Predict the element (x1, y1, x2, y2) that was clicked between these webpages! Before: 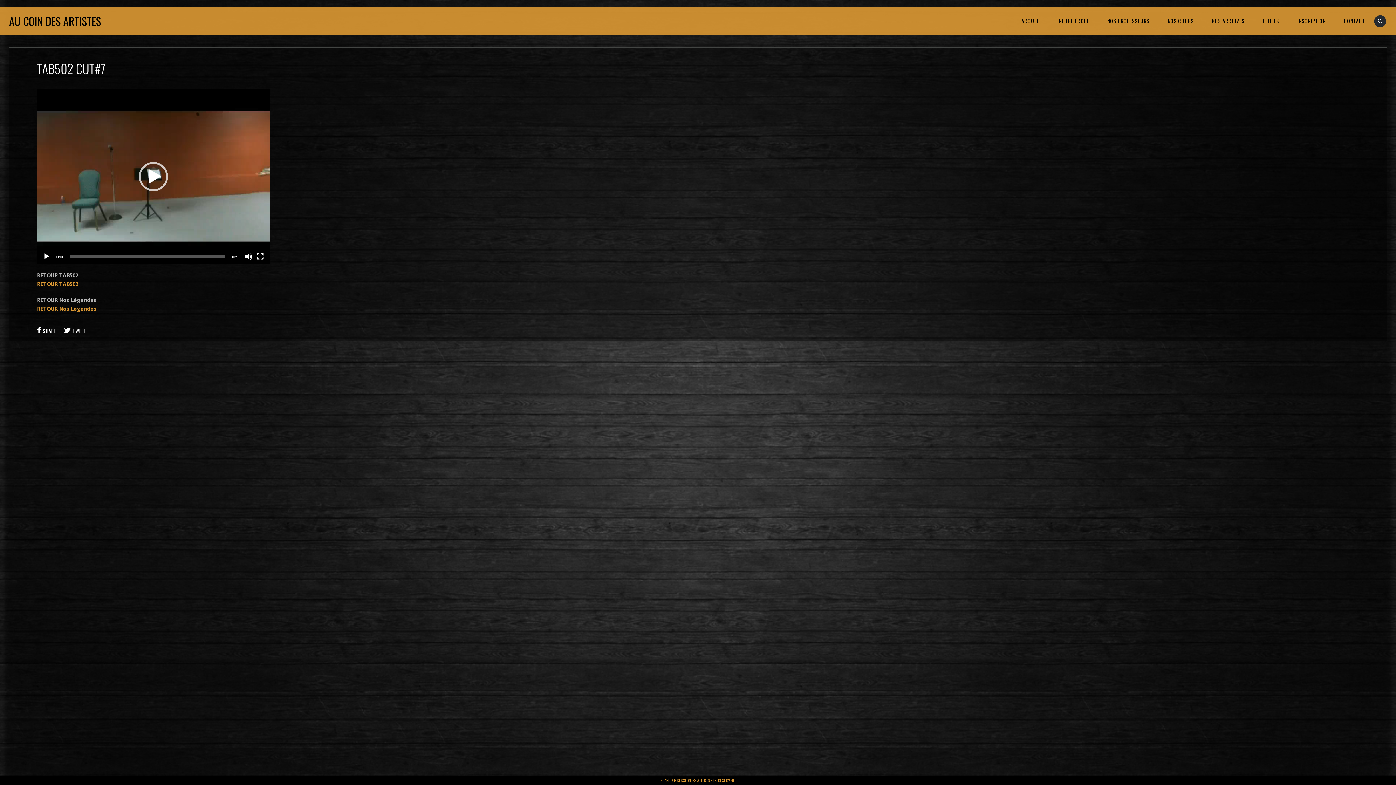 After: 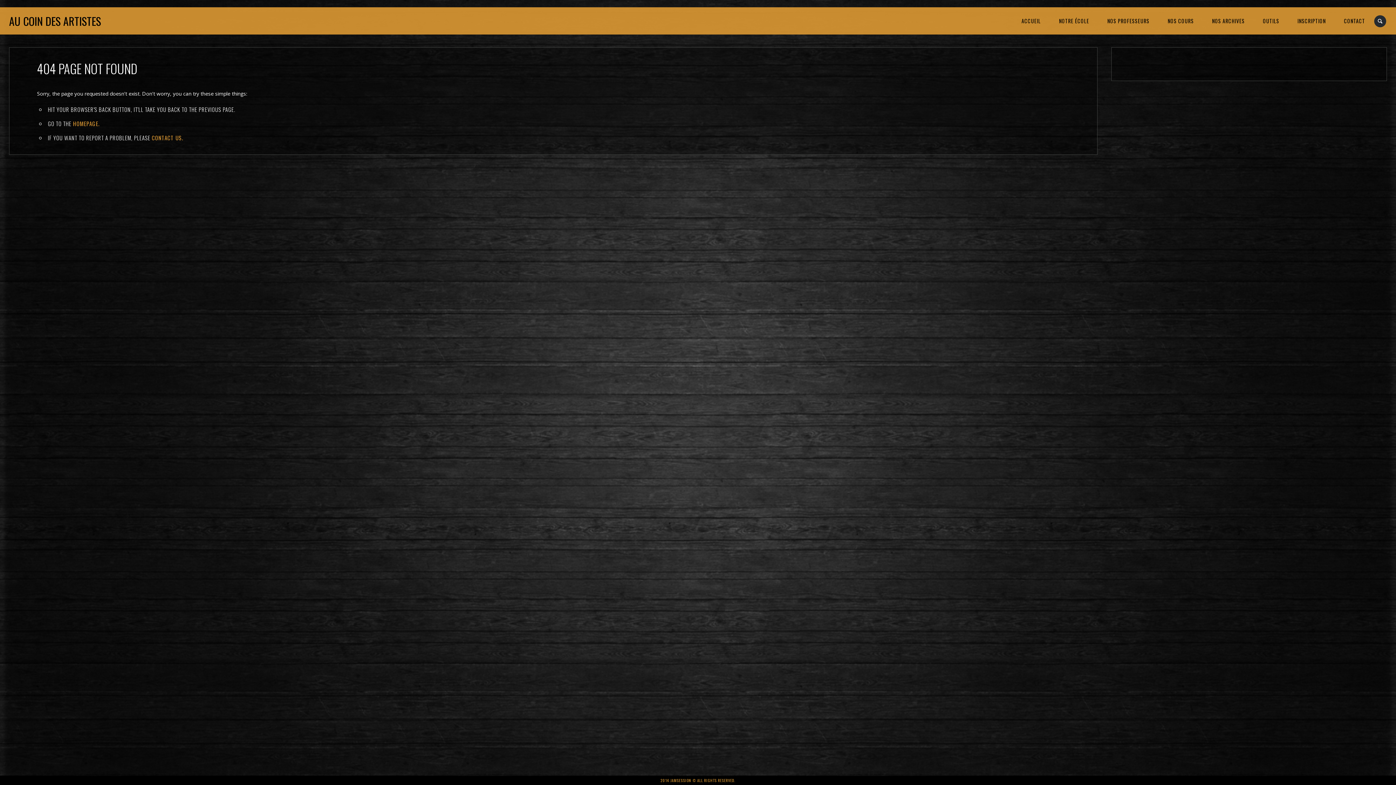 Action: bbox: (37, 280, 78, 287) label: RETOUR TAB502